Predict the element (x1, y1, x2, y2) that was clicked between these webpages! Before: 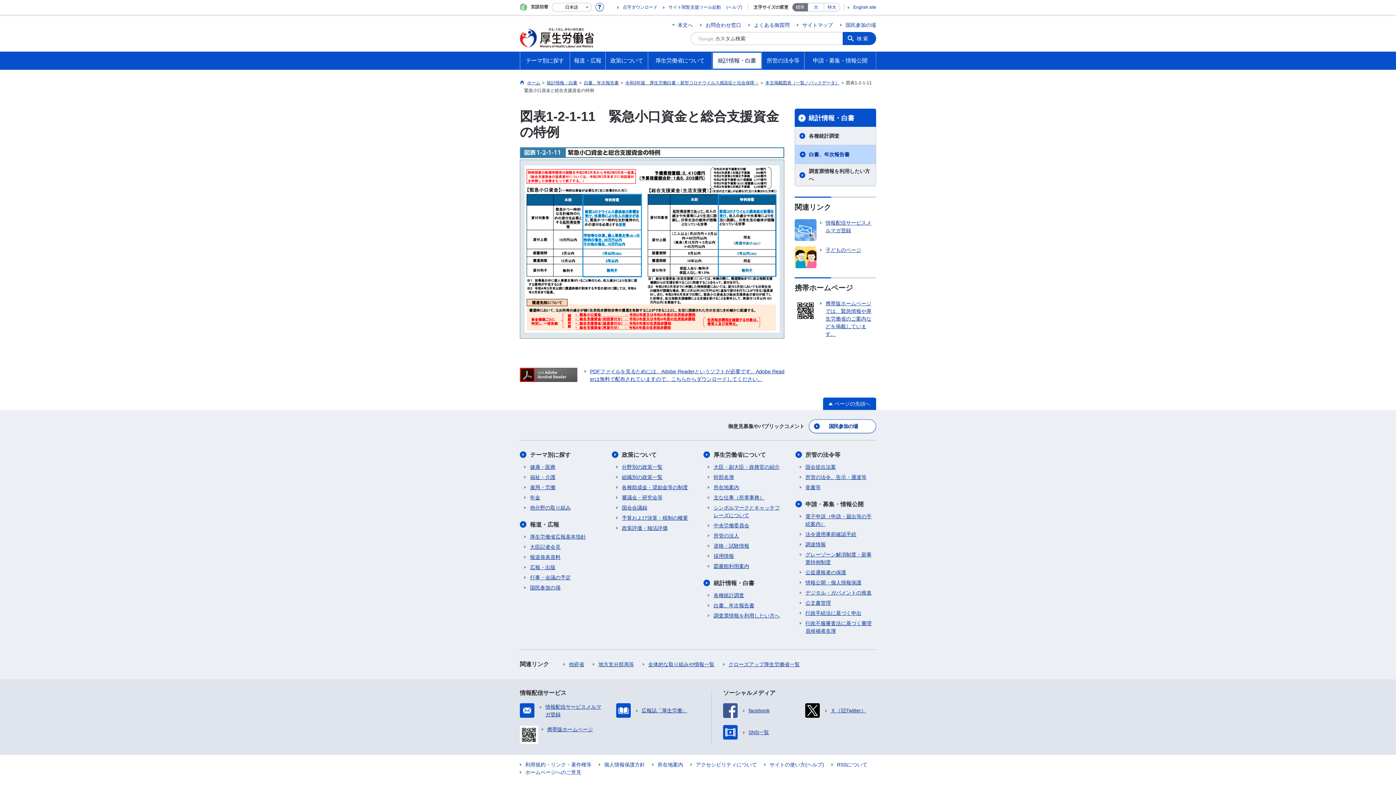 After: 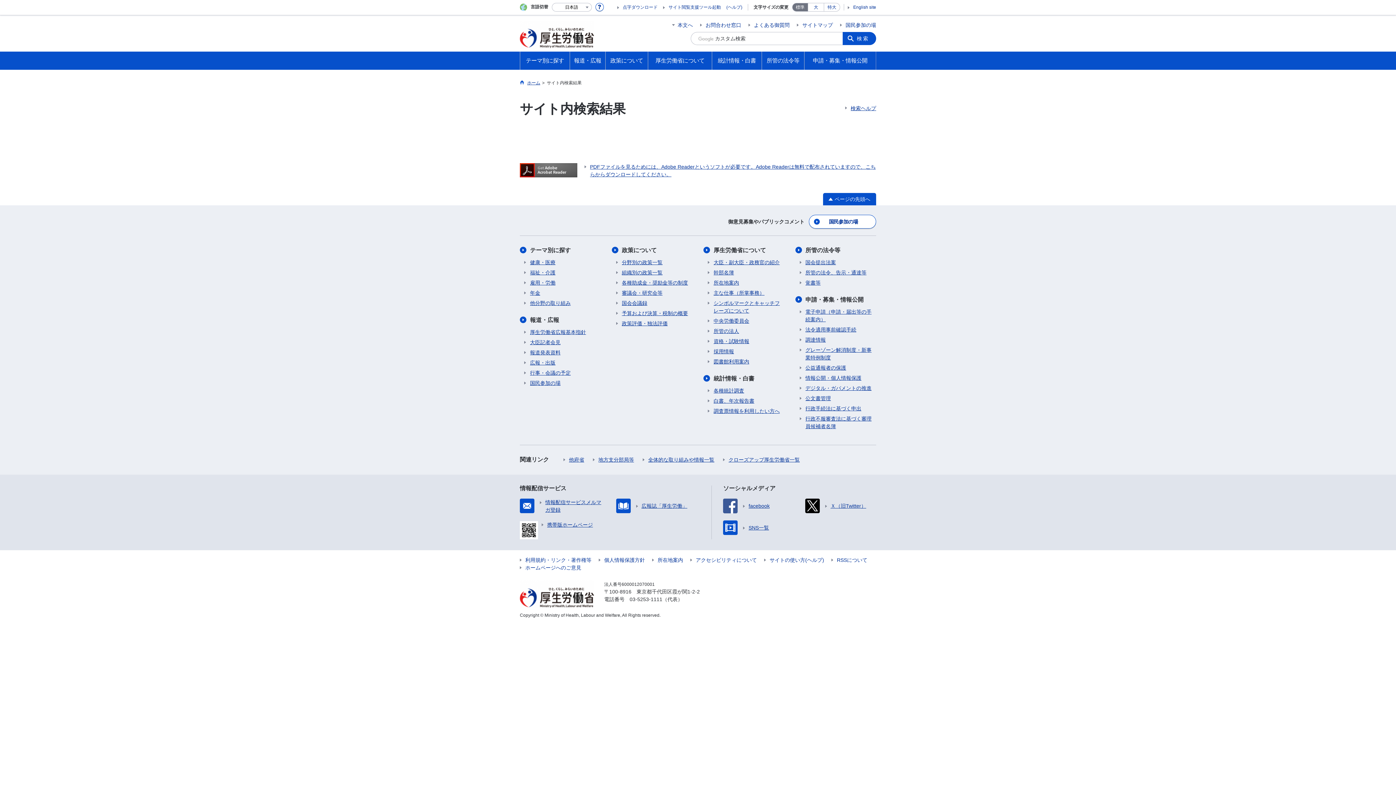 Action: bbox: (842, 32, 876, 45) label: 検索